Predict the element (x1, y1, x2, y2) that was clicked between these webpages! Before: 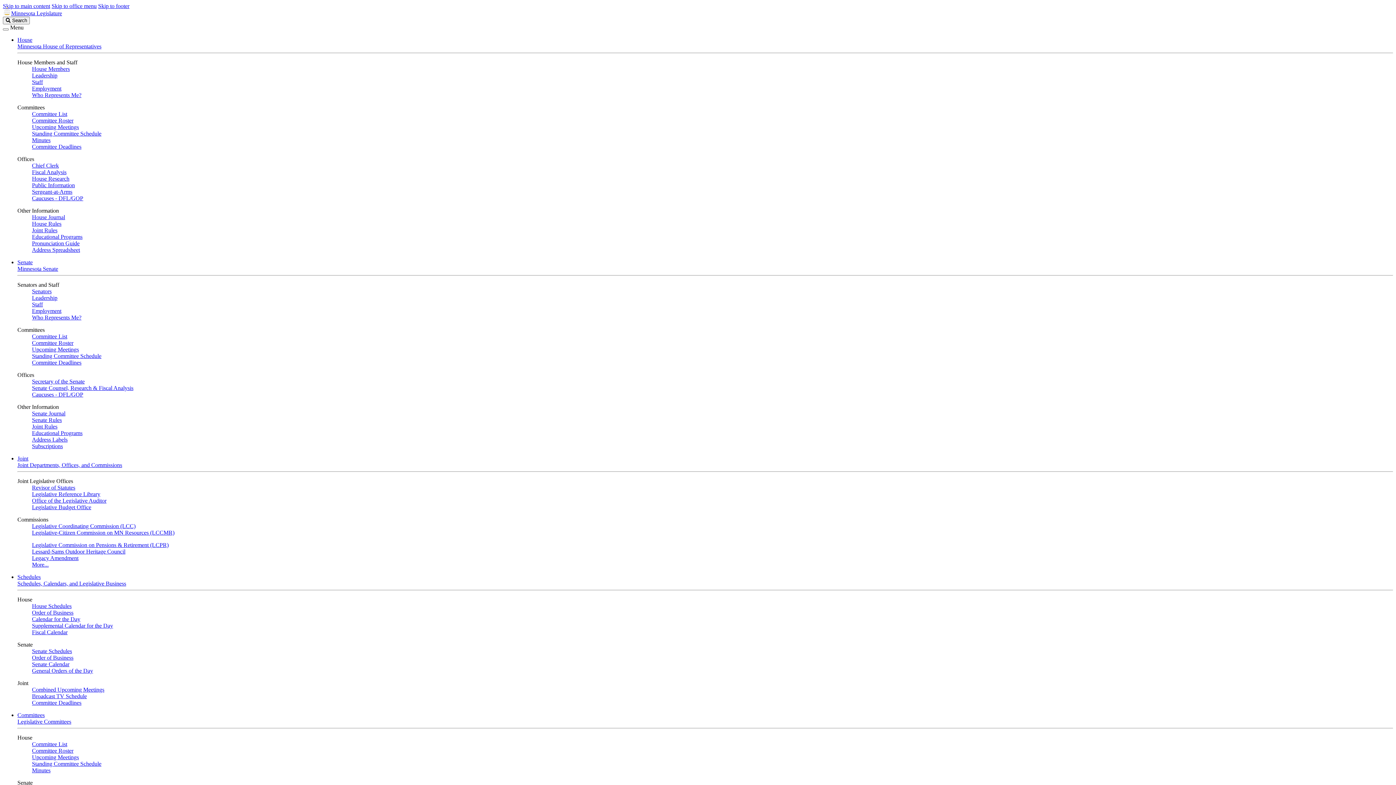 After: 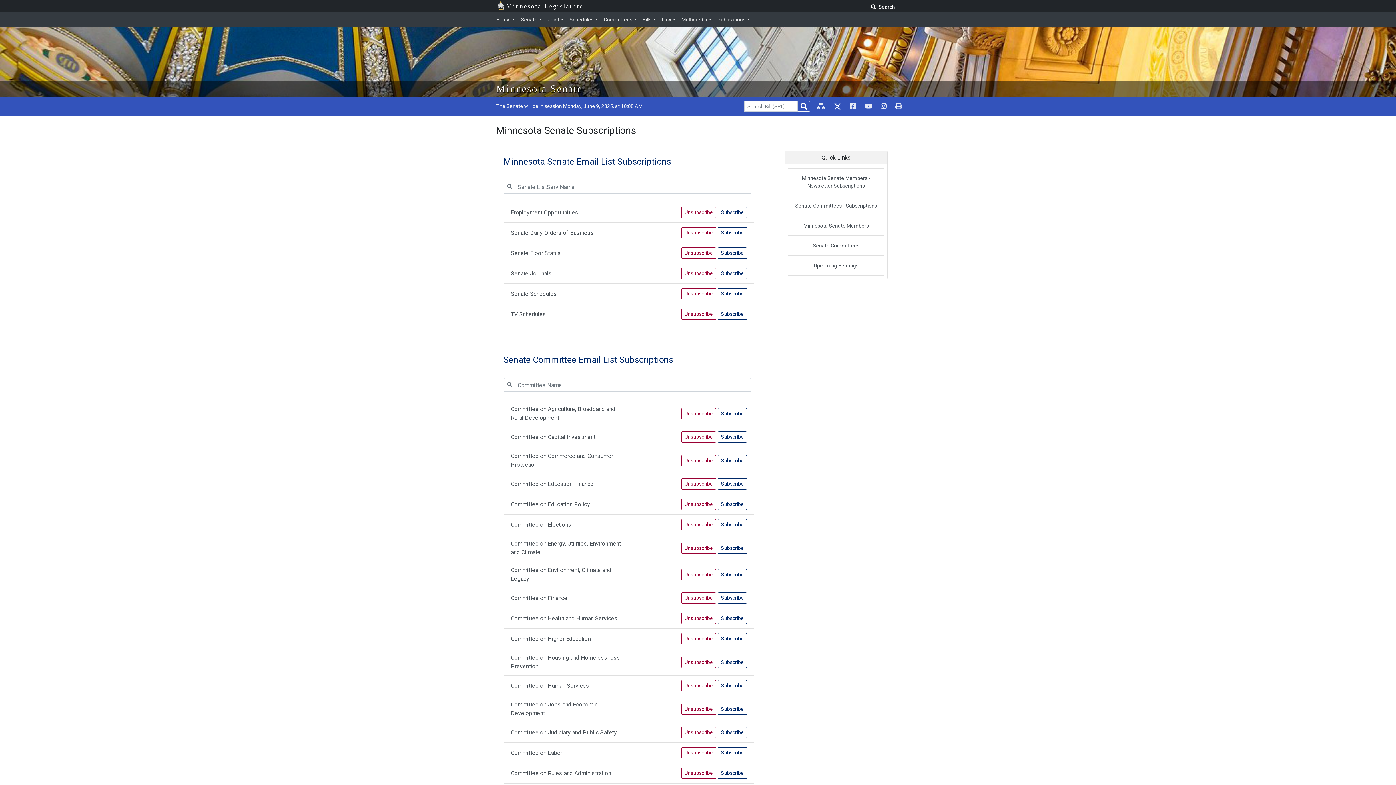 Action: bbox: (32, 443, 62, 449) label: Subscriptions